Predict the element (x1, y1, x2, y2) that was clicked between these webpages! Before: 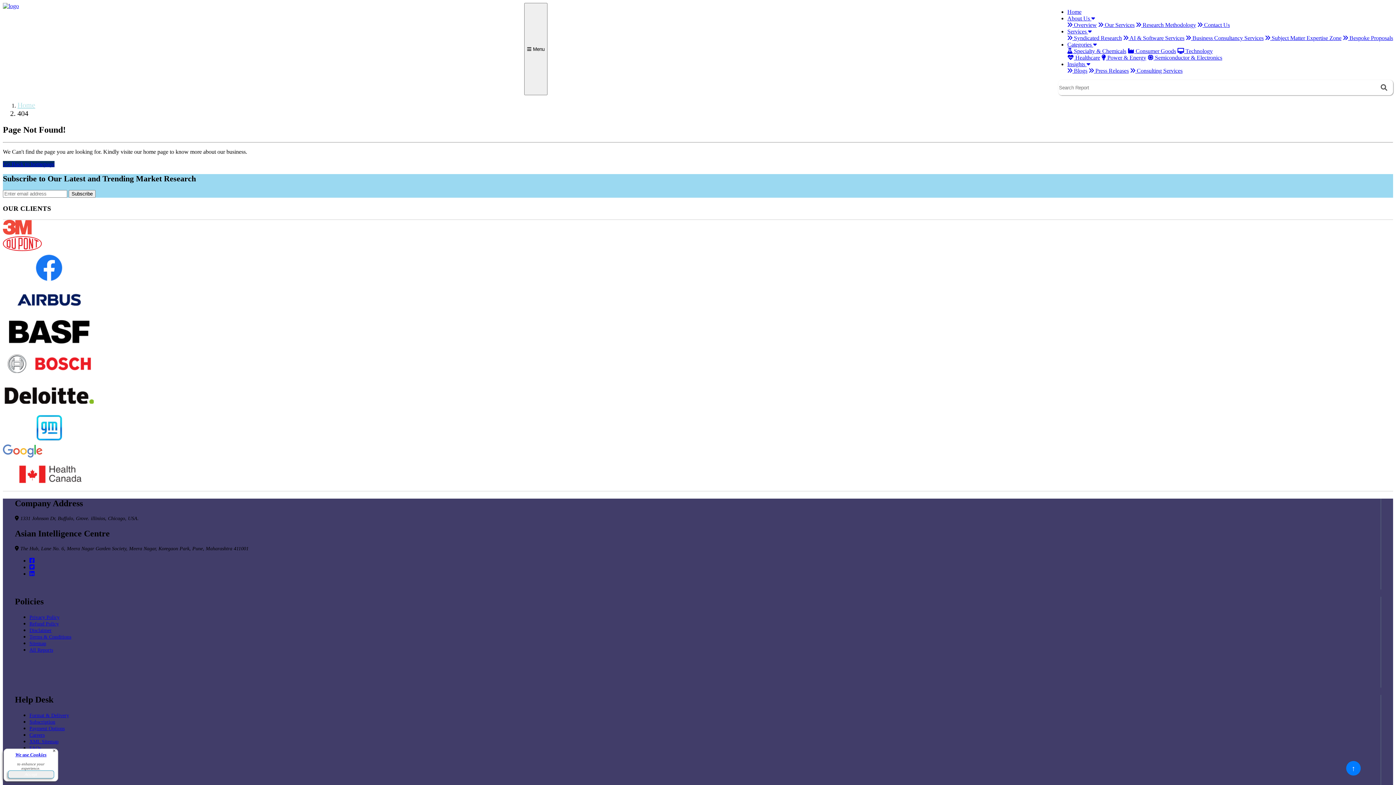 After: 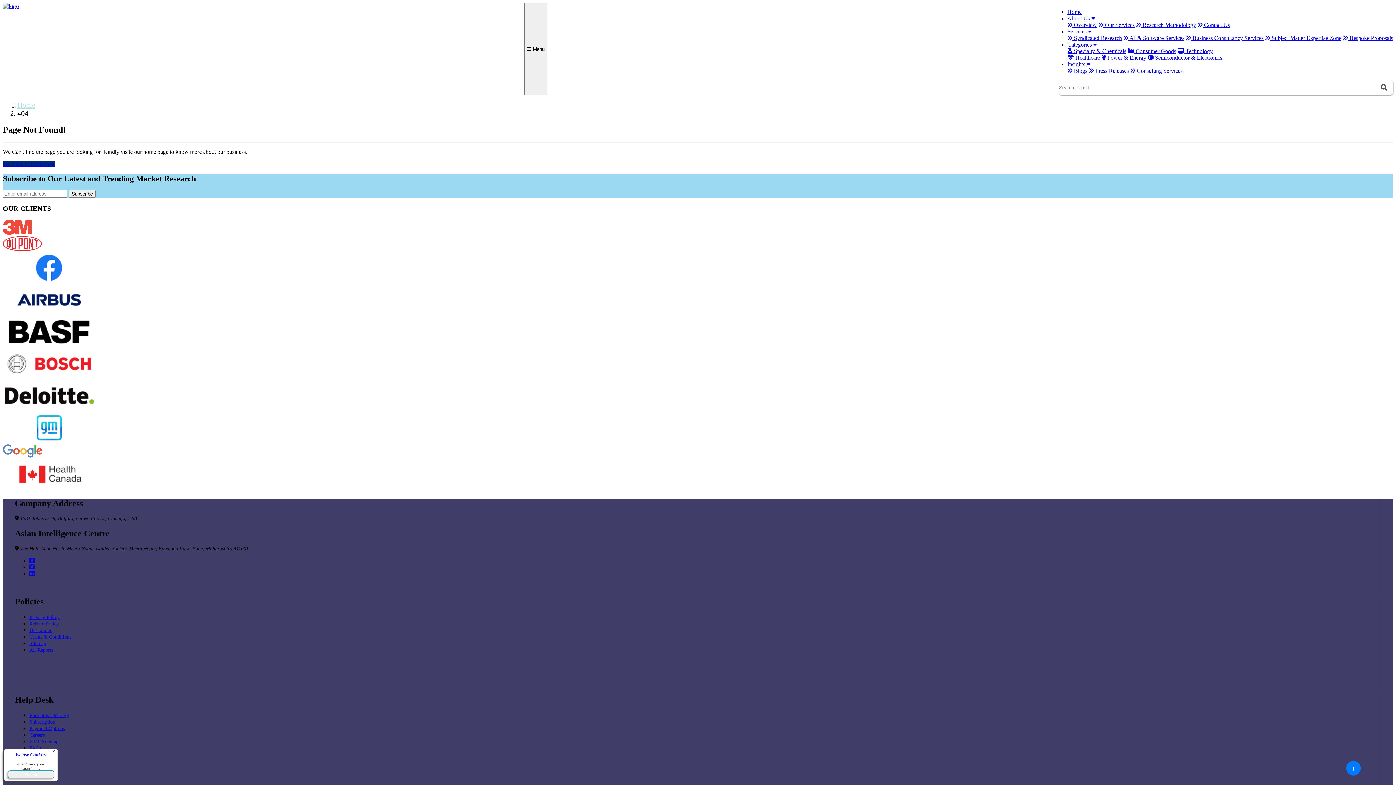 Action: bbox: (29, 570, 34, 577)